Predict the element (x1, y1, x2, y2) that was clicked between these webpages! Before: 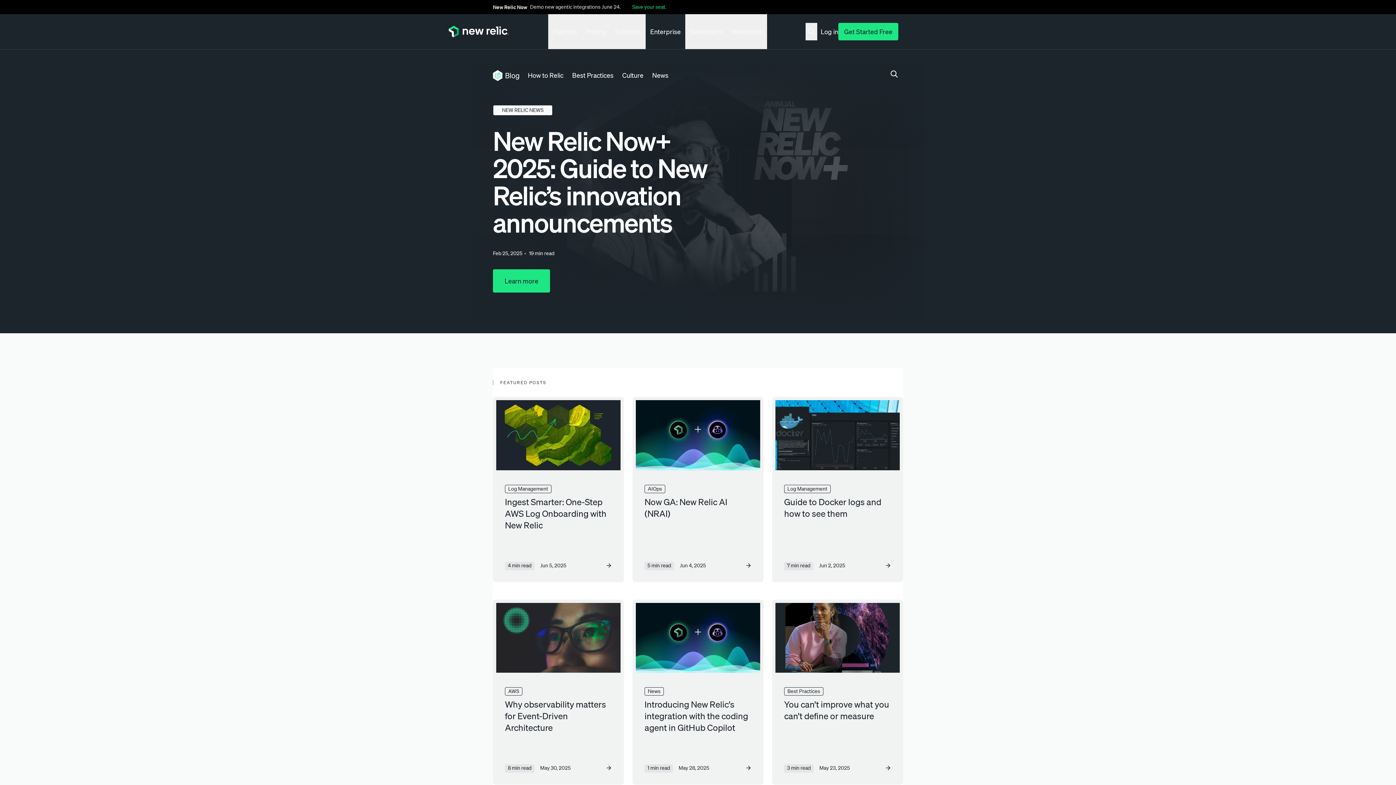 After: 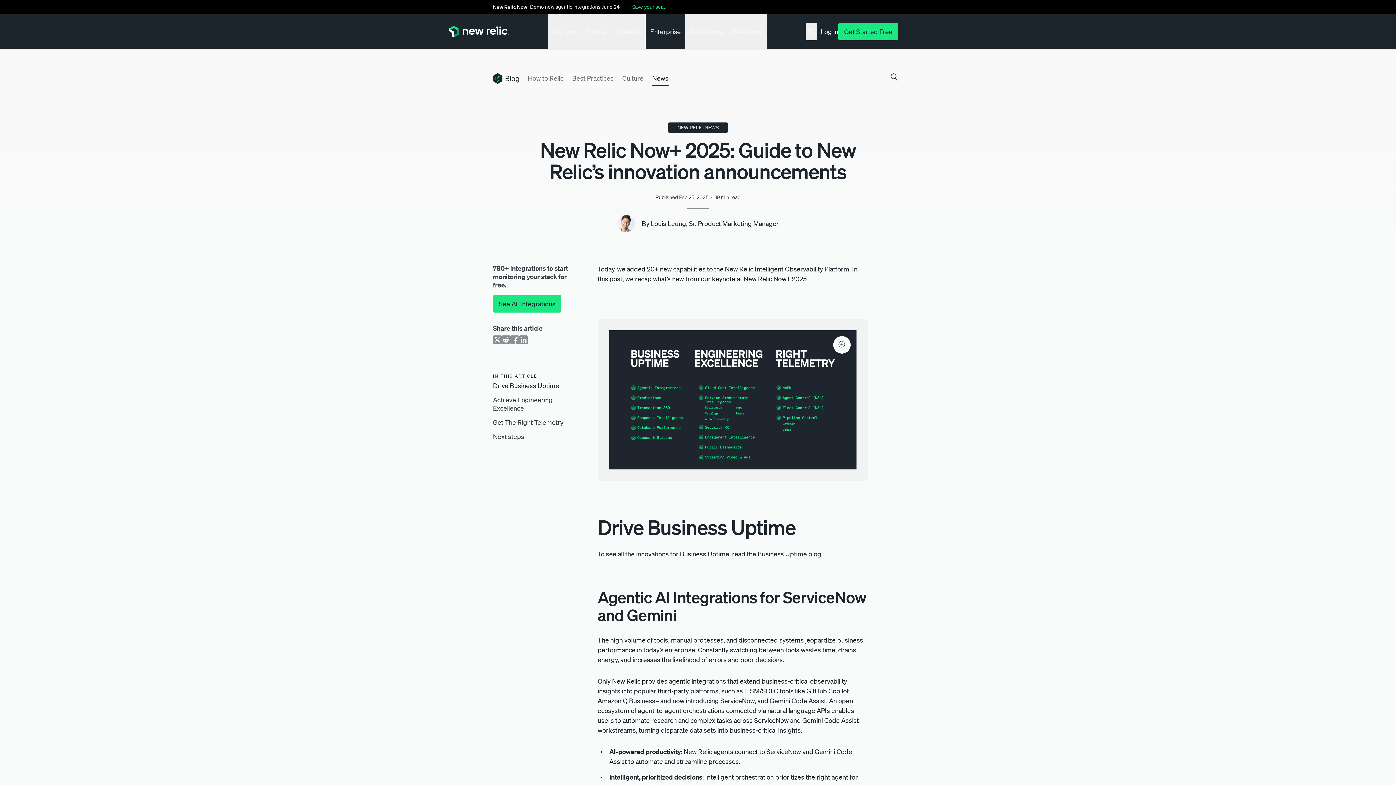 Action: label: Learn more bbox: (493, 269, 550, 292)